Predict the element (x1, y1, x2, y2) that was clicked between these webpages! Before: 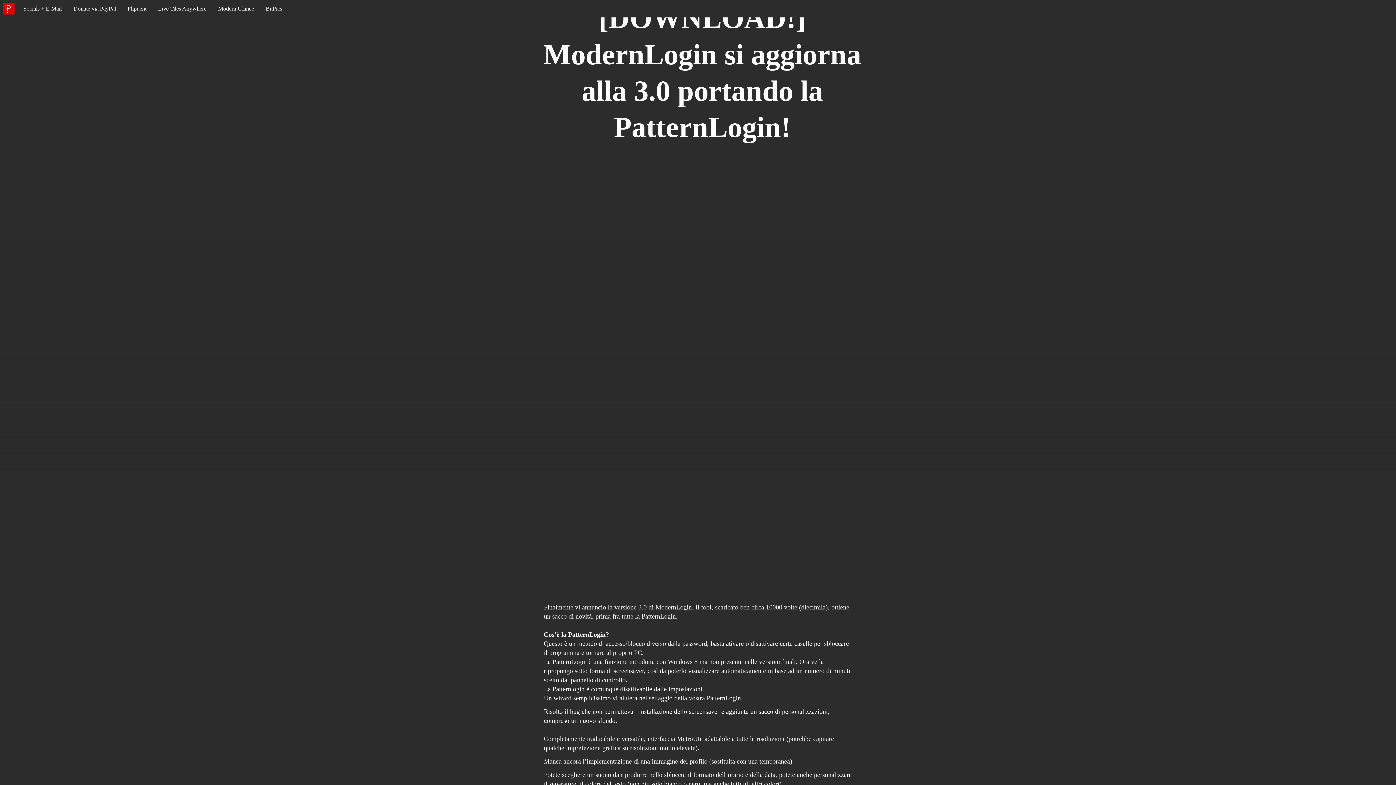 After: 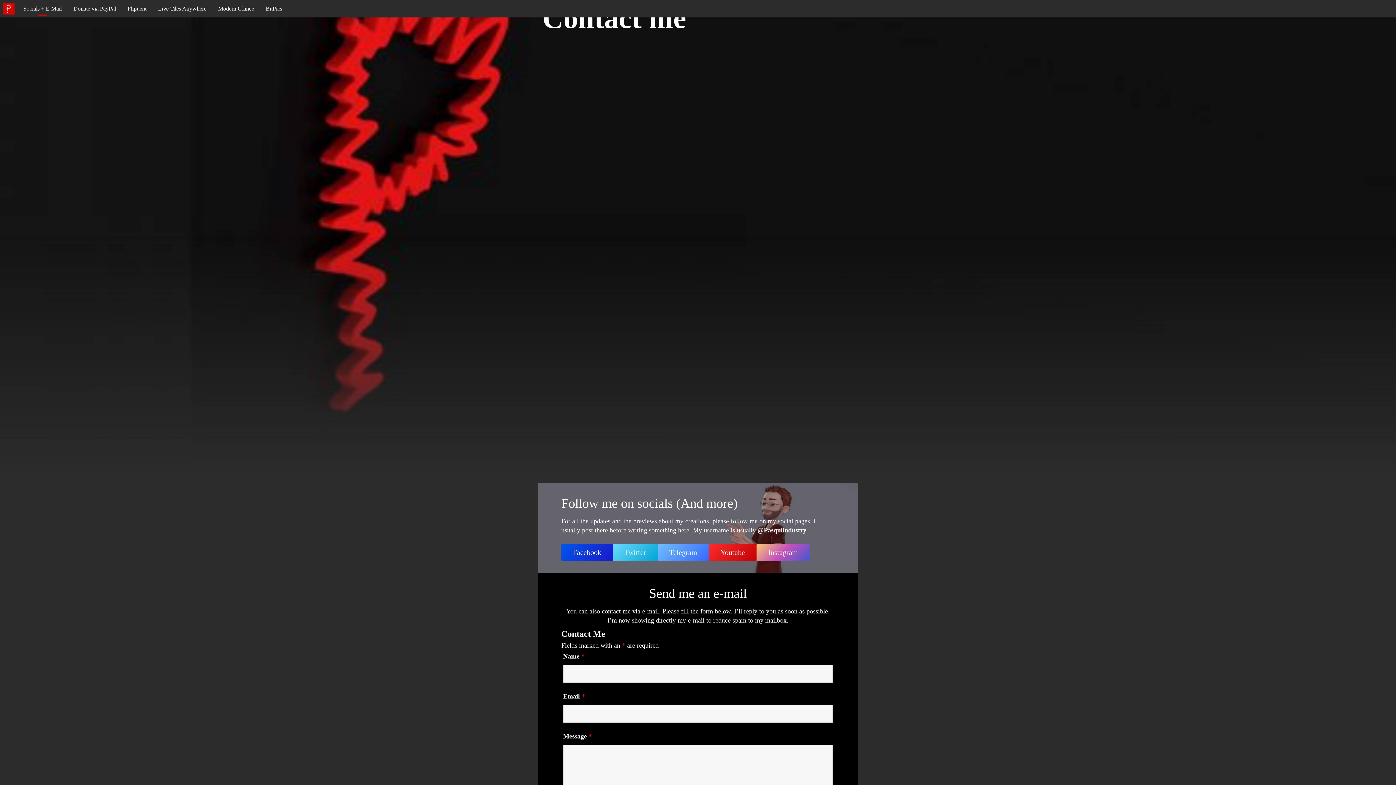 Action: bbox: (17, 0, 67, 17) label: Socials + E-Mail